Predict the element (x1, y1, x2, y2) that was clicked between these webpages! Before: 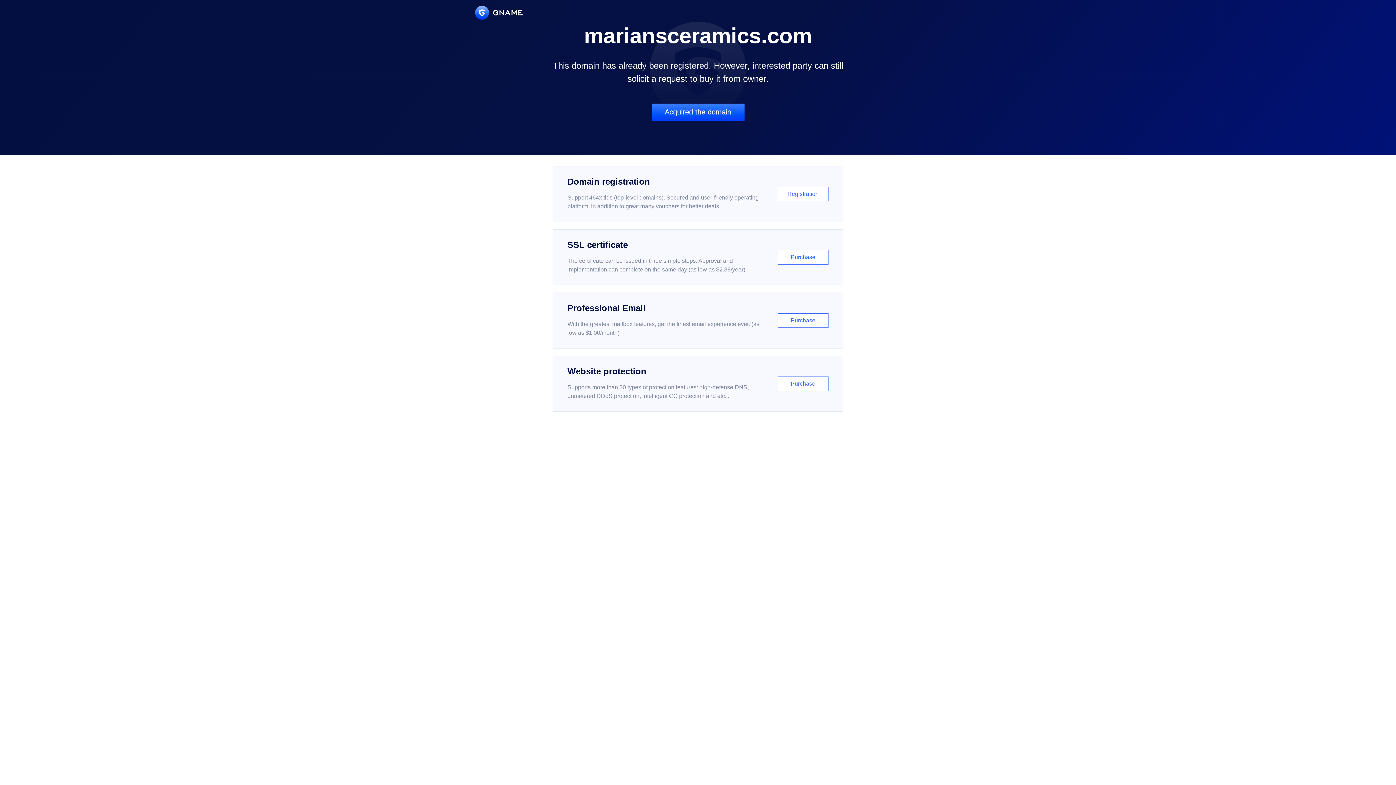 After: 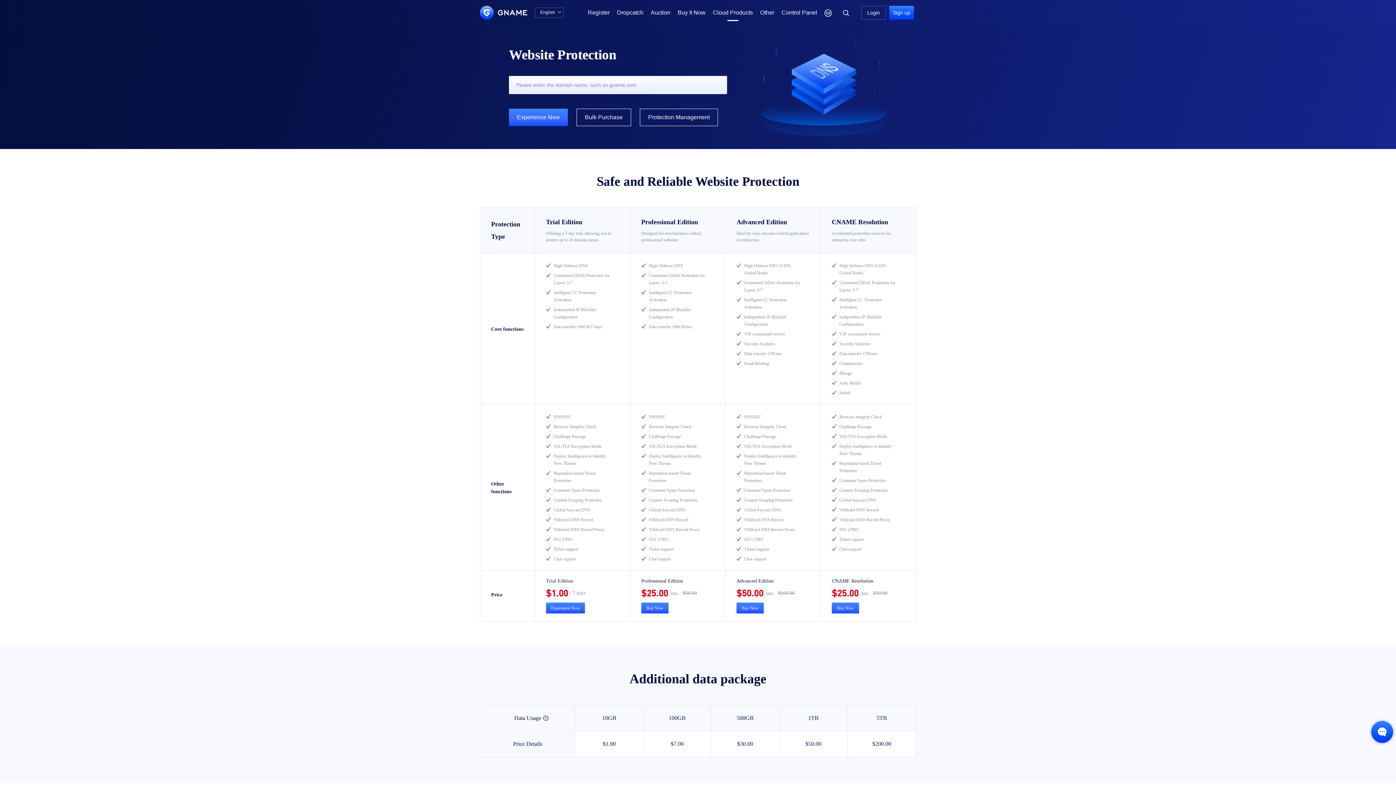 Action: bbox: (552, 356, 843, 412) label: Website protection

Supports more than 30 types of protection features: high-defense DNS, unmetered DDoS protection, intelligent CC protection and etc...

Purchase